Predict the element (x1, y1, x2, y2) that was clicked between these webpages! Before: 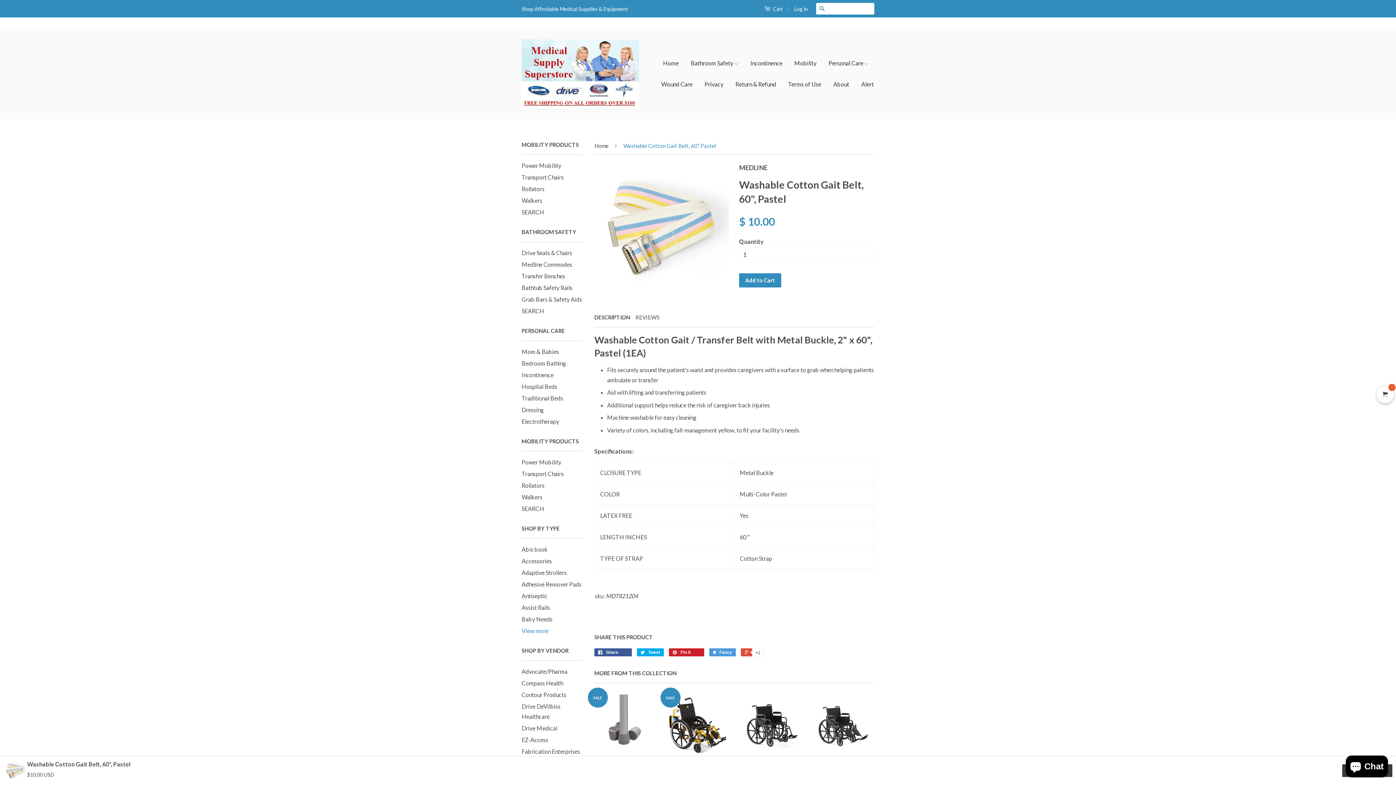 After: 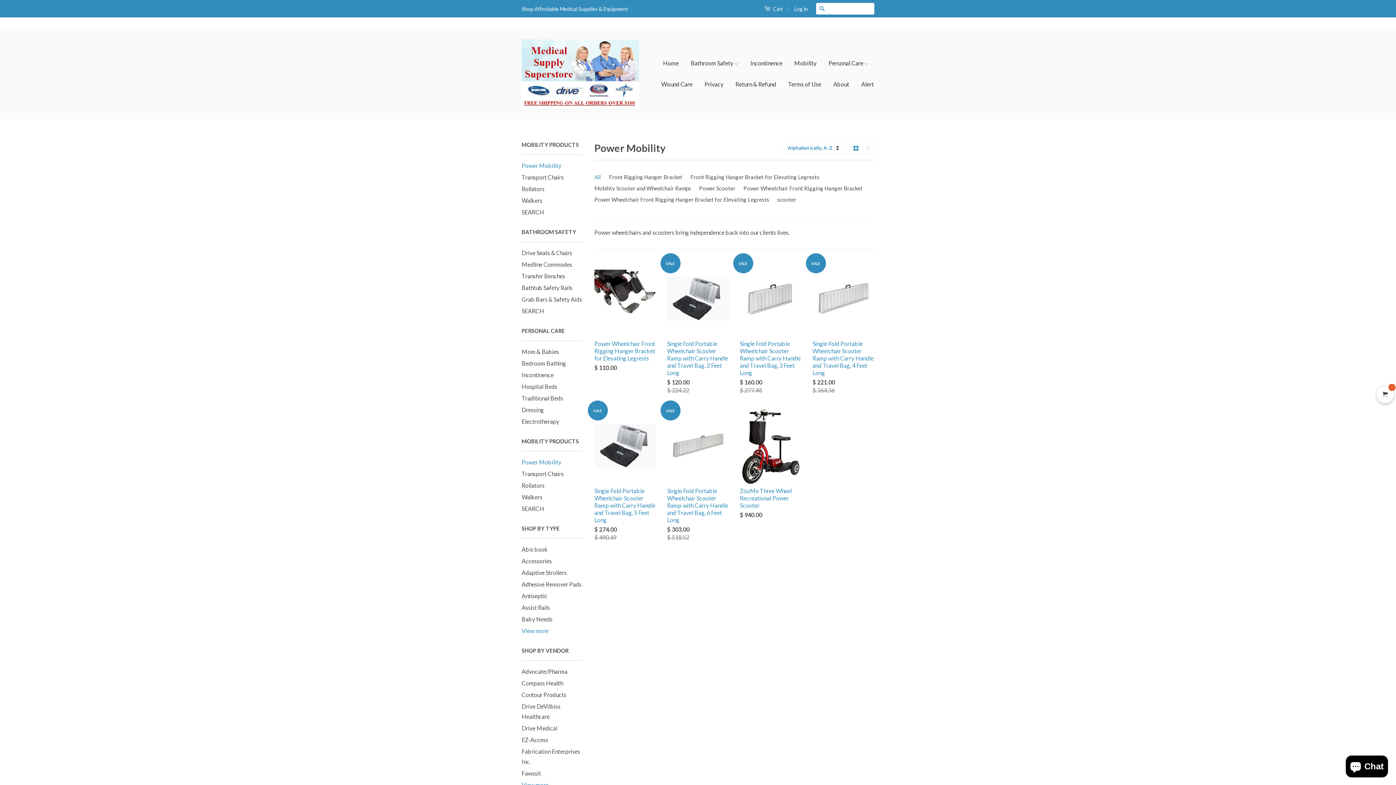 Action: bbox: (521, 162, 561, 169) label: Power Mobility